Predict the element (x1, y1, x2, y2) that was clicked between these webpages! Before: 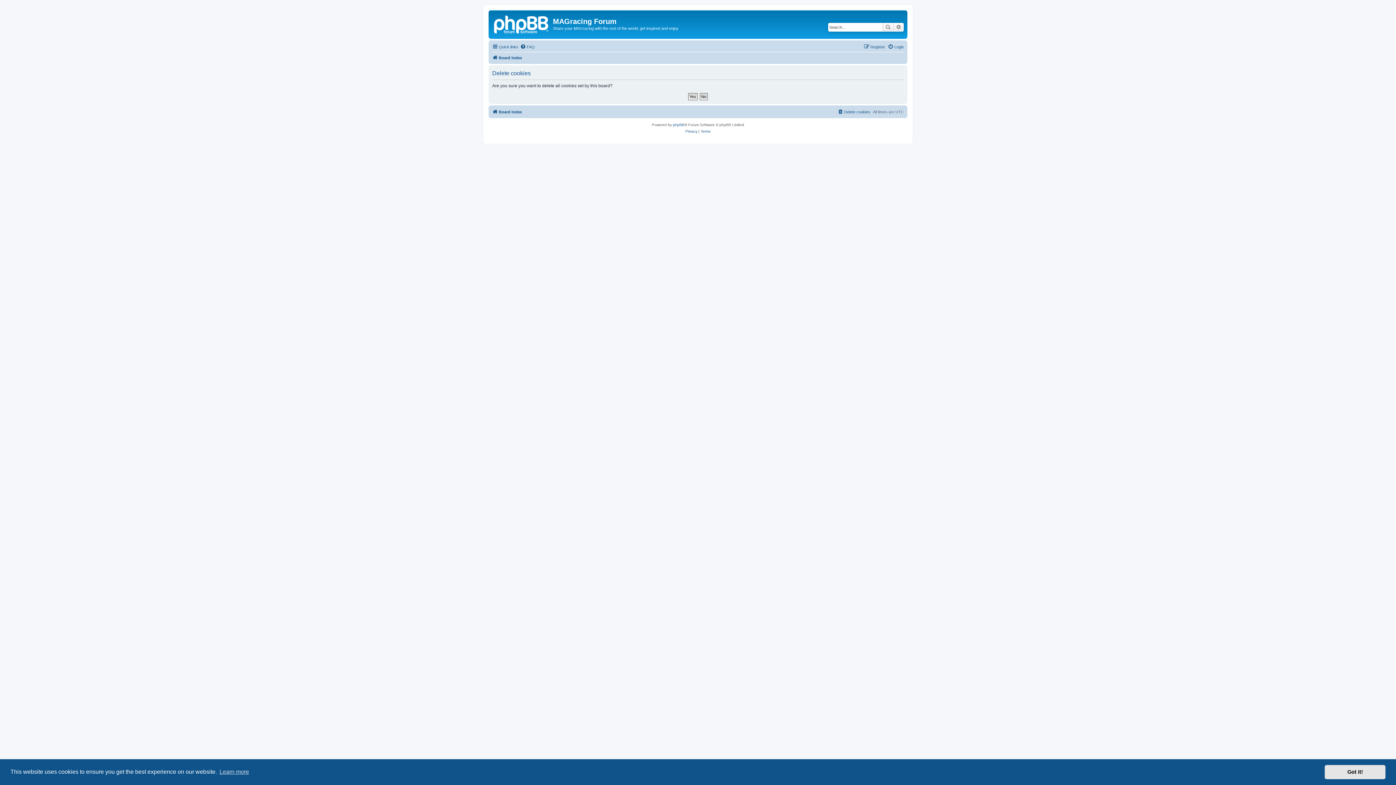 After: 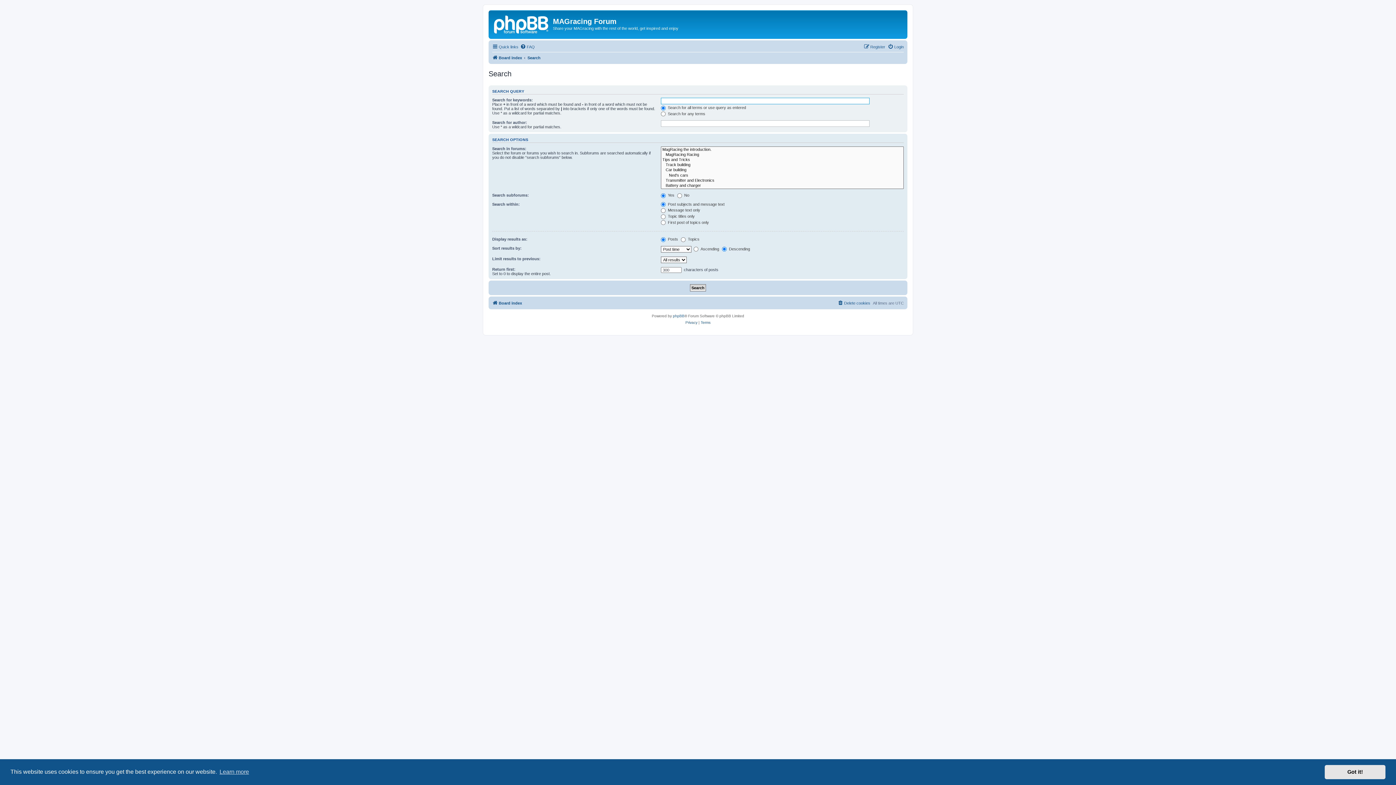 Action: bbox: (882, 22, 893, 31) label: Search